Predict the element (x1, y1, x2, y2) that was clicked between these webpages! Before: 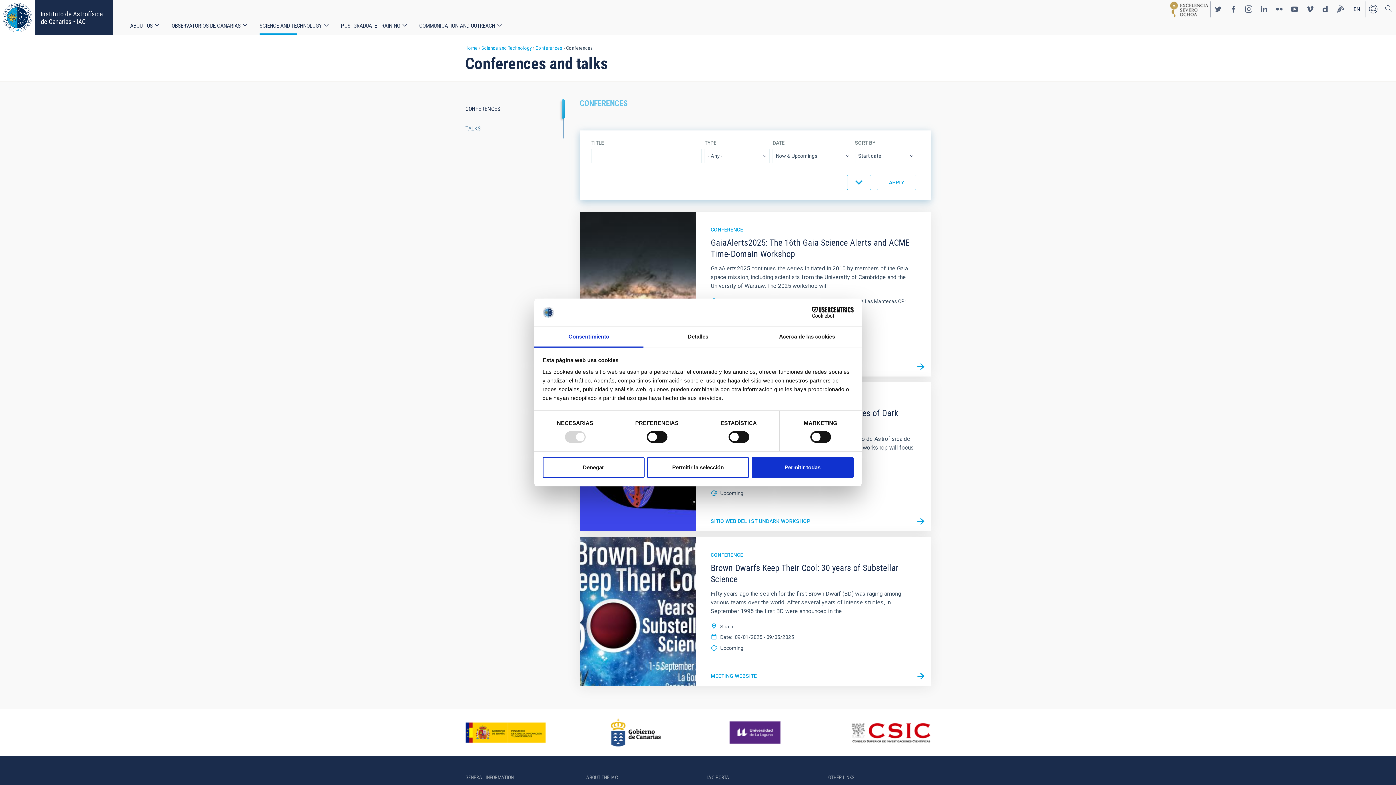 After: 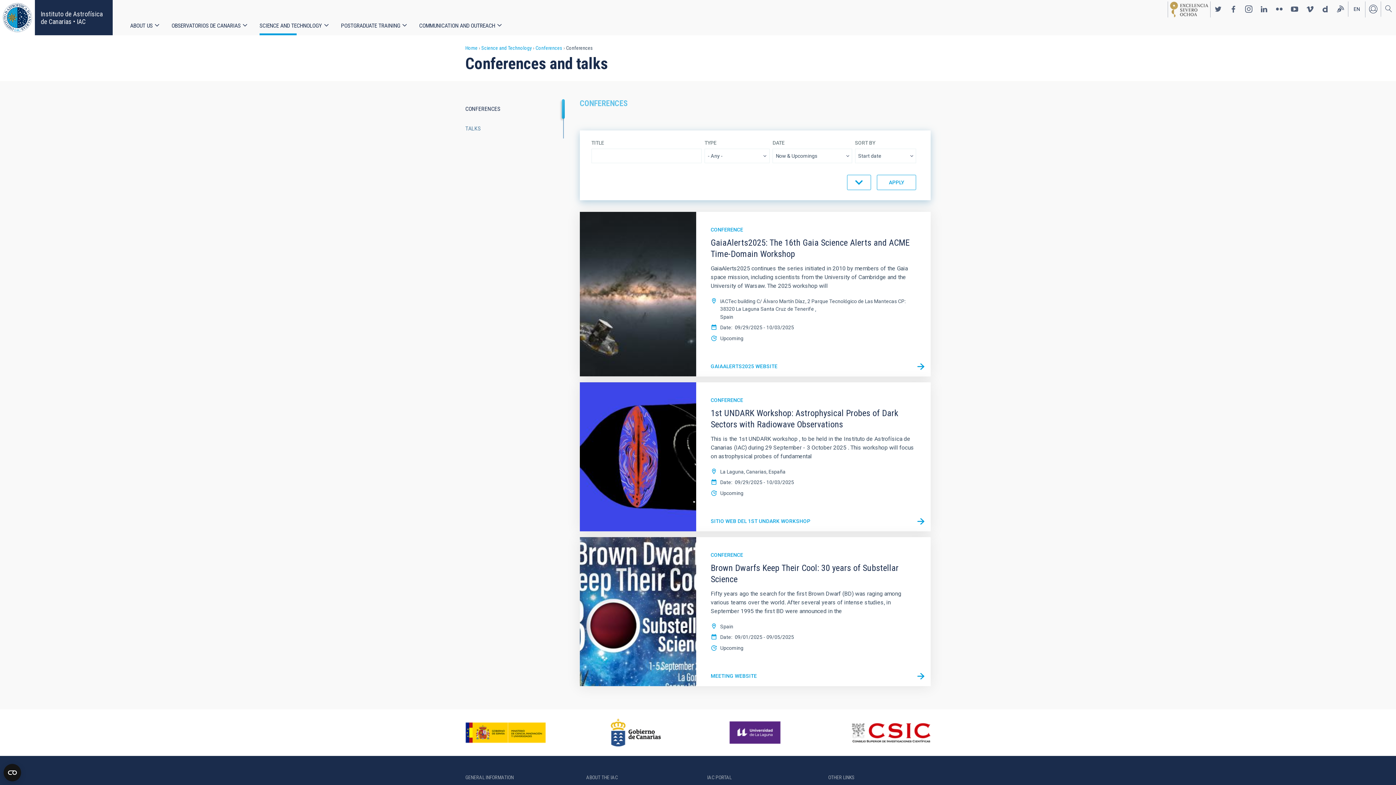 Action: label: Denegar bbox: (542, 457, 644, 478)